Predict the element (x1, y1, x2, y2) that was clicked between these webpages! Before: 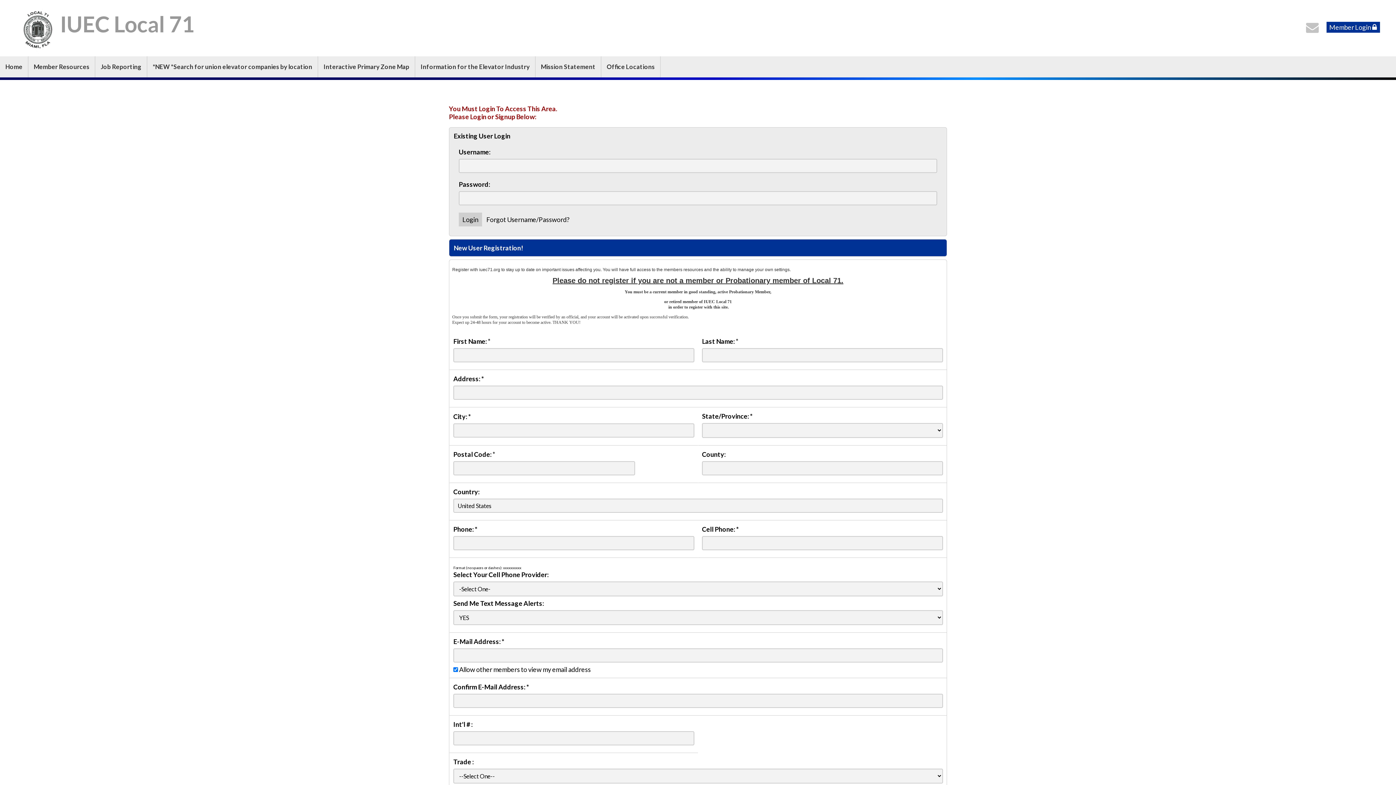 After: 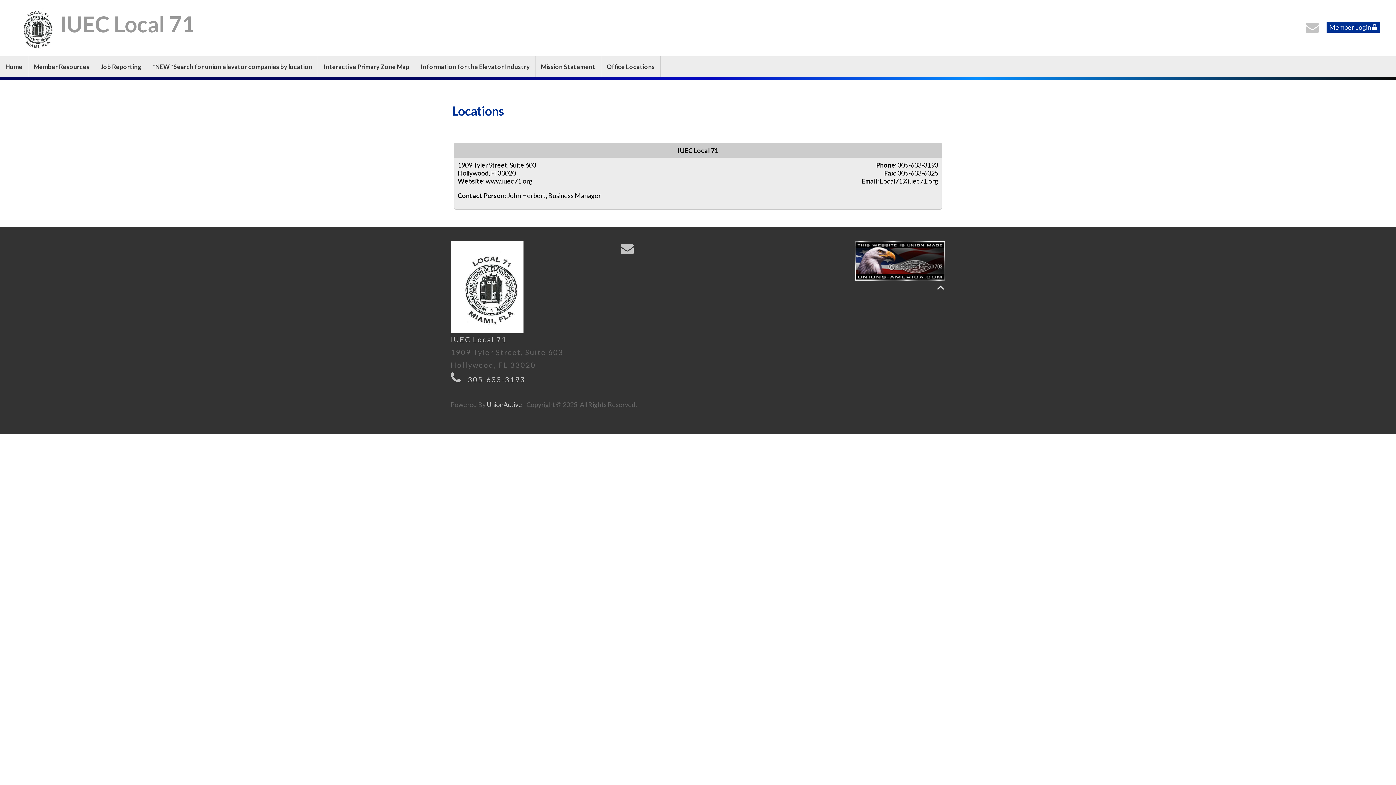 Action: label: Office Locations bbox: (601, 56, 660, 77)